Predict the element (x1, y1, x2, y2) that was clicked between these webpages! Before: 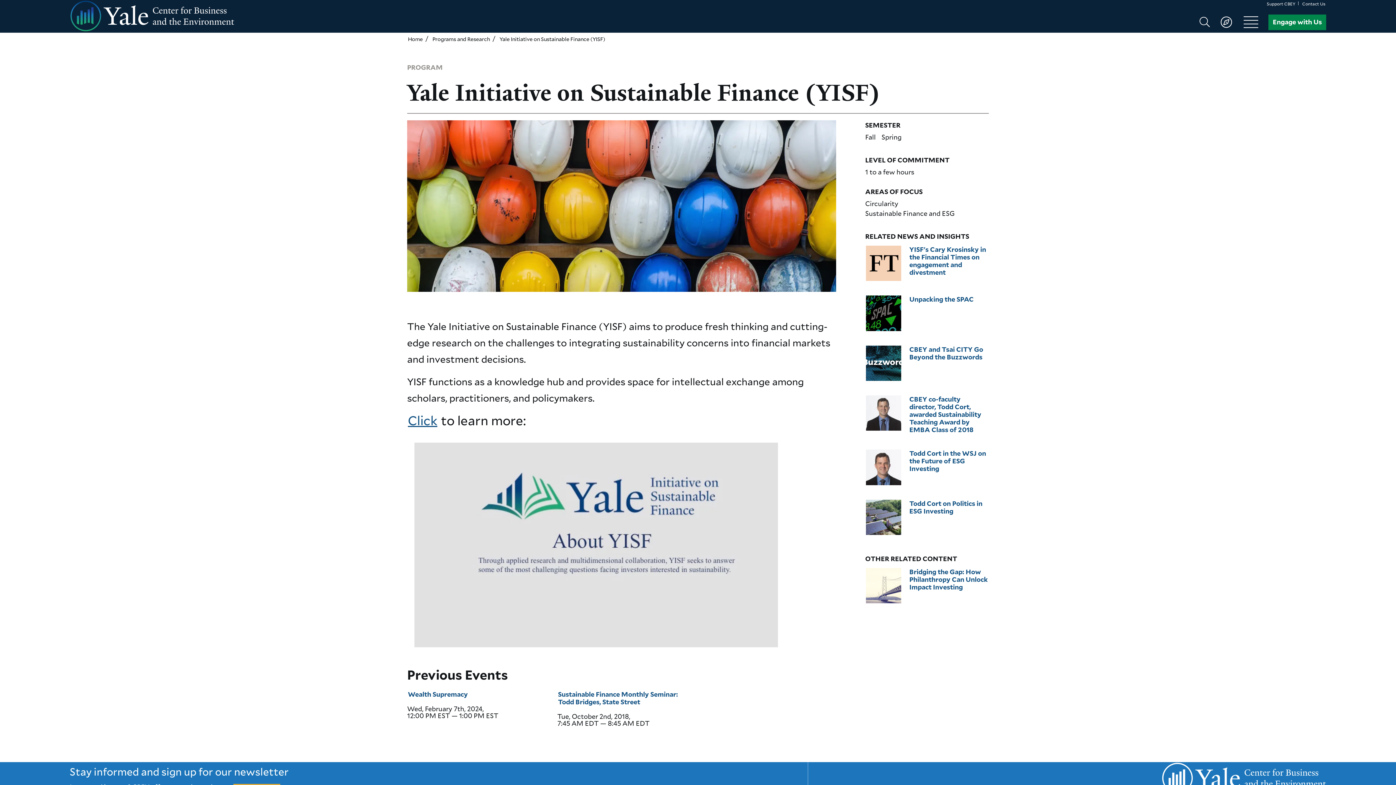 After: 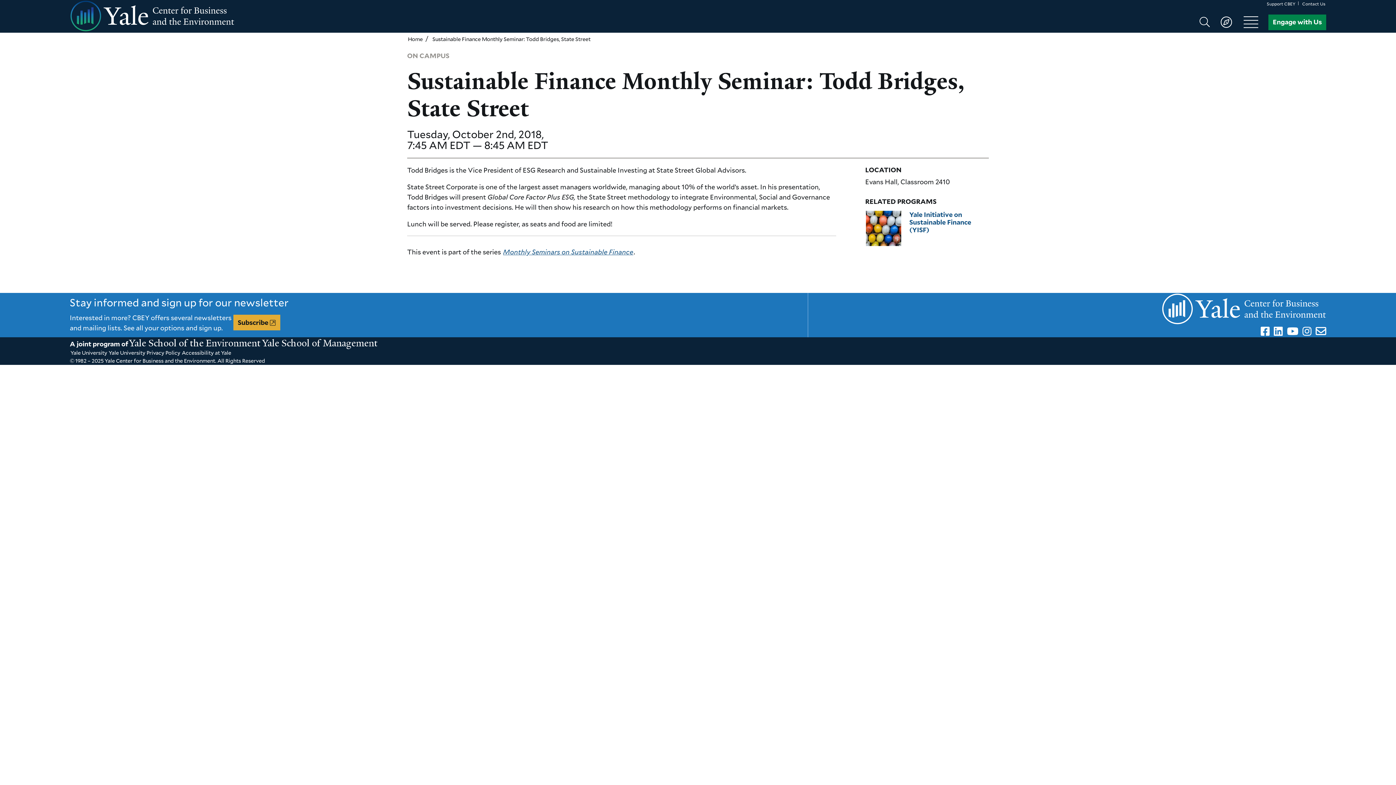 Action: bbox: (557, 690, 686, 706) label: Sustainable Finance Monthly Seminar: Todd Bridges, State Street